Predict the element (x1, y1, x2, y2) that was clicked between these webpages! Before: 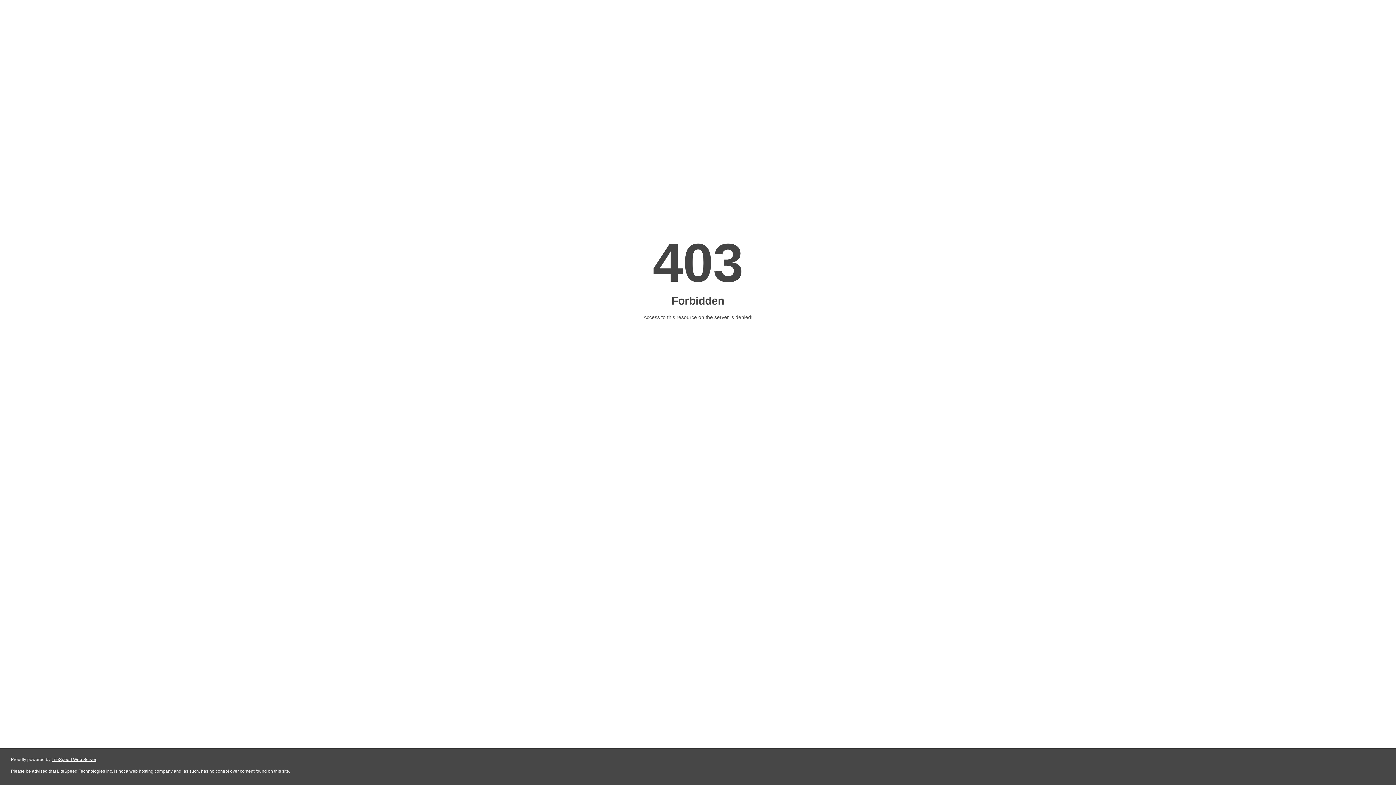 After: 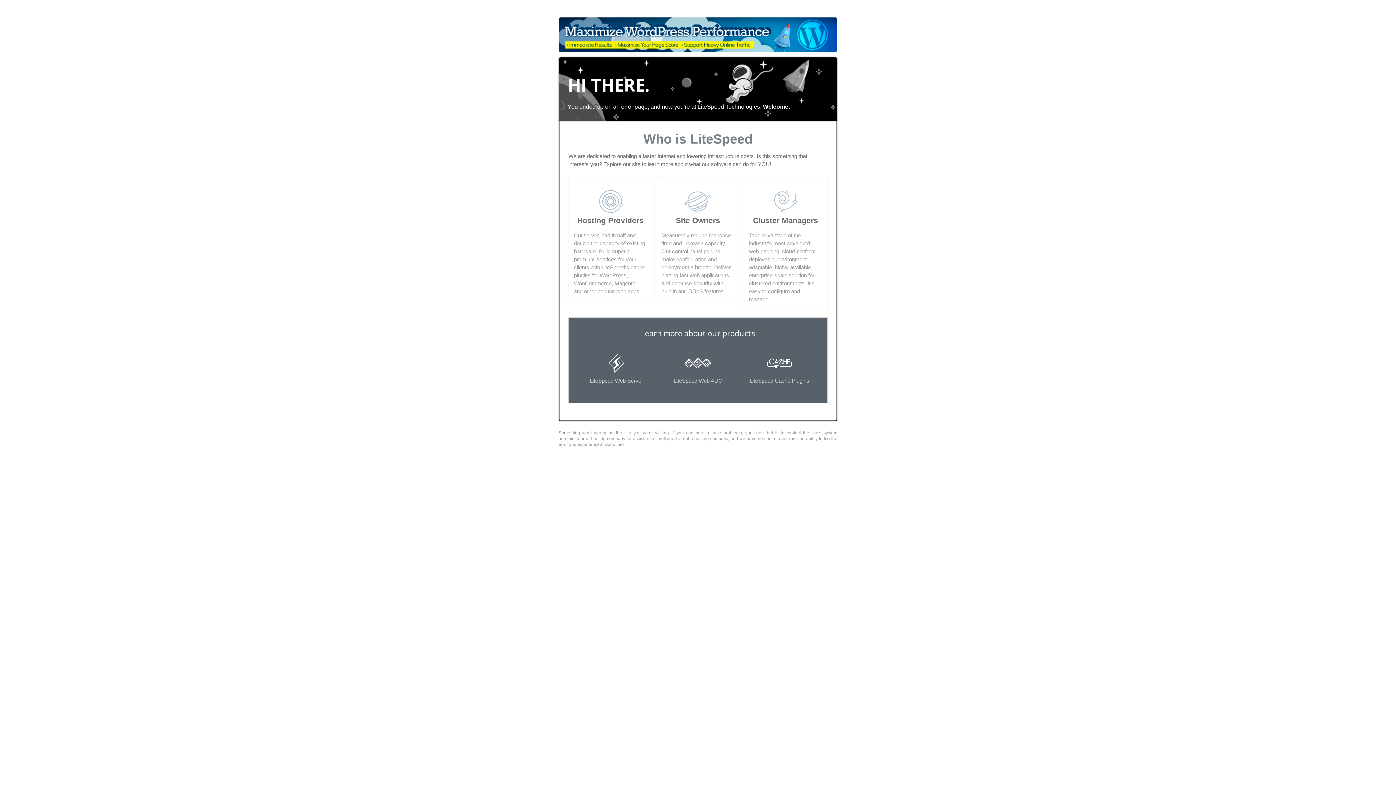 Action: label: LiteSpeed Web Server bbox: (51, 757, 96, 762)